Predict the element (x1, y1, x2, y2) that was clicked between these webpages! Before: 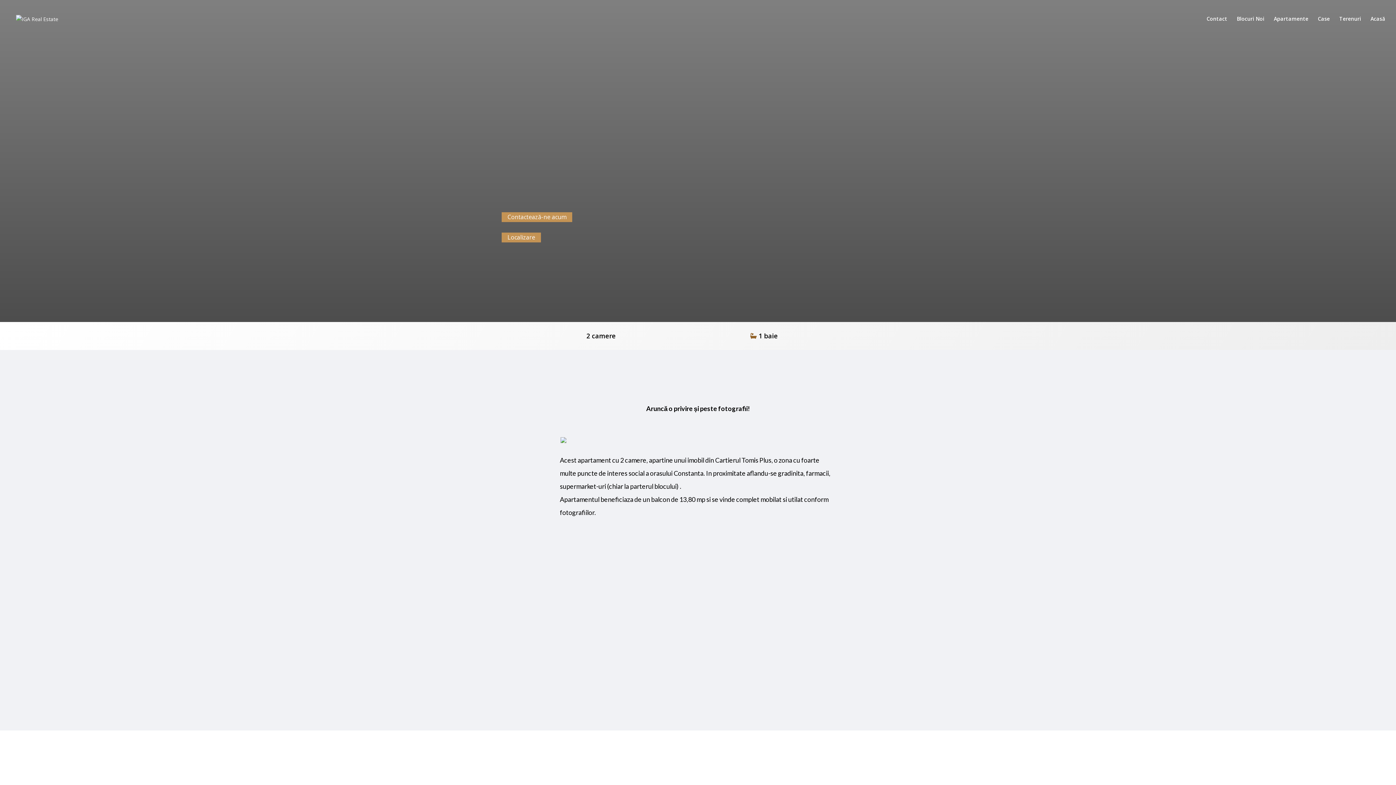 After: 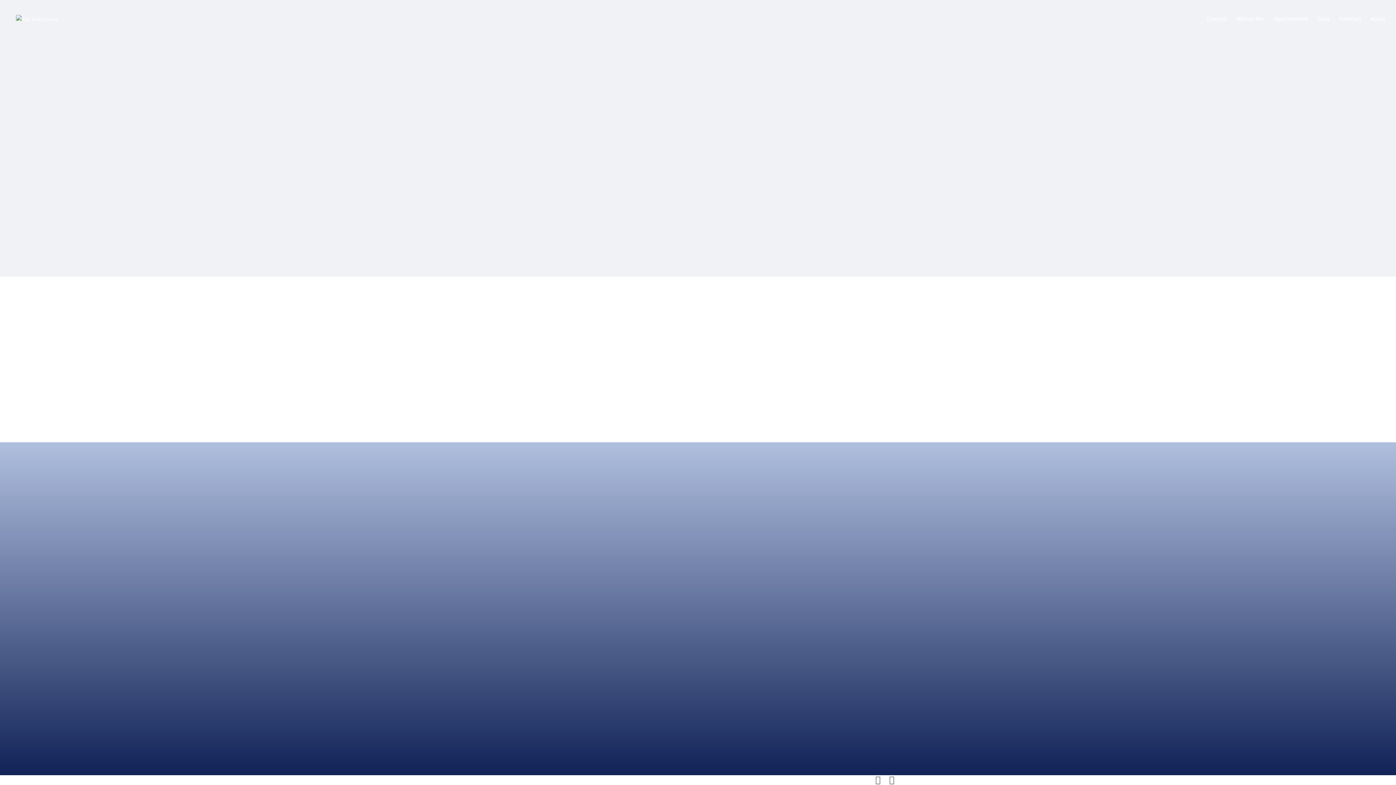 Action: label: Localizare bbox: (501, 232, 541, 242)